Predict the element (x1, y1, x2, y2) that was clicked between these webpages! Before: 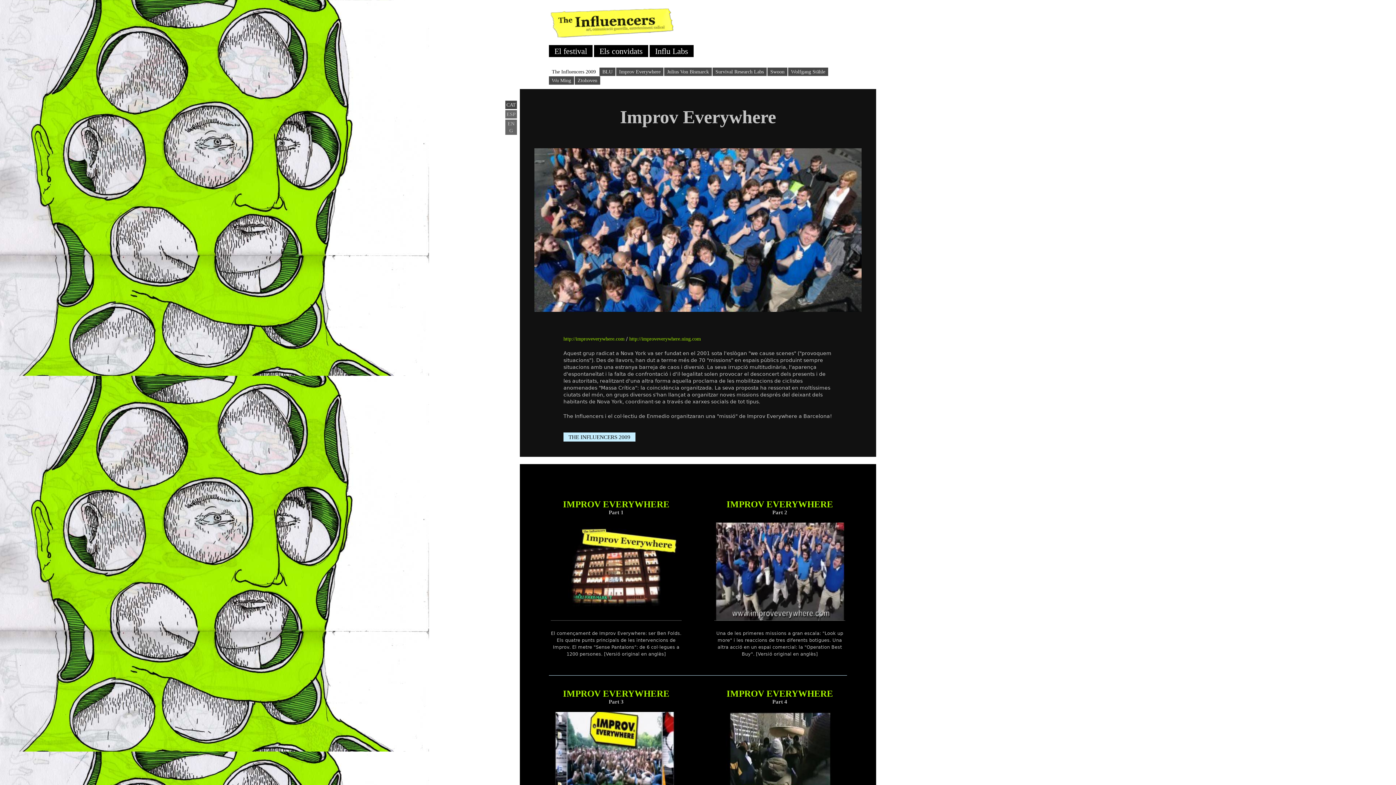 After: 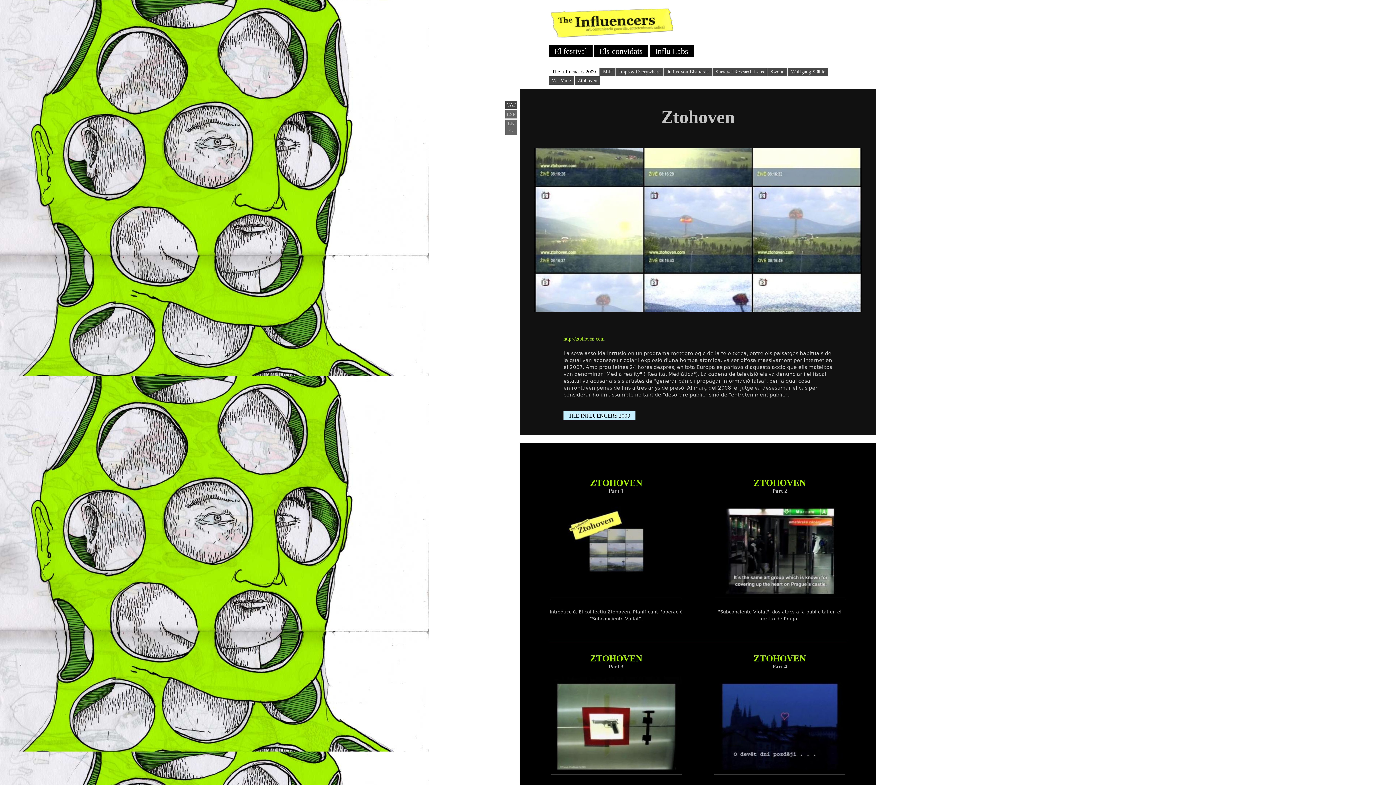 Action: label: Ztohoven bbox: (574, 76, 600, 84)